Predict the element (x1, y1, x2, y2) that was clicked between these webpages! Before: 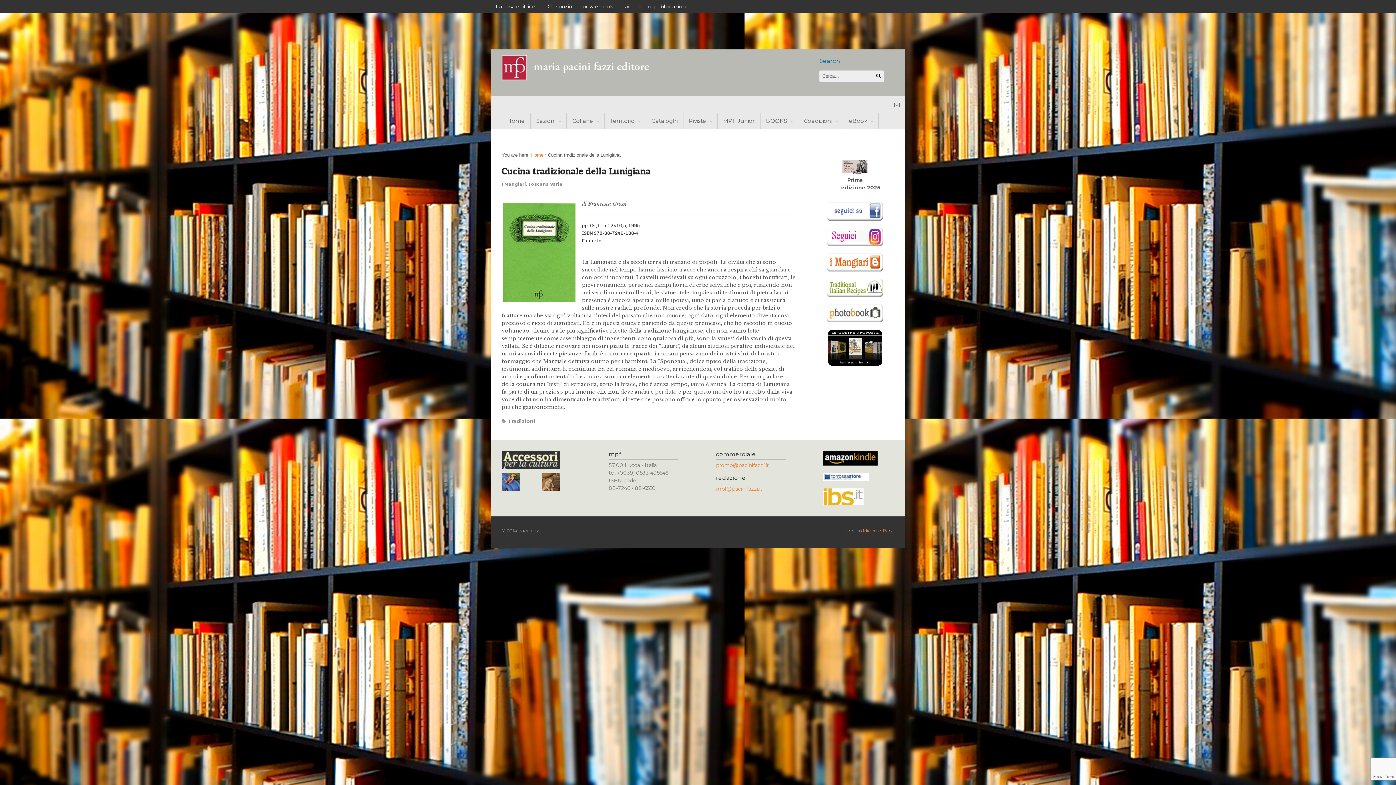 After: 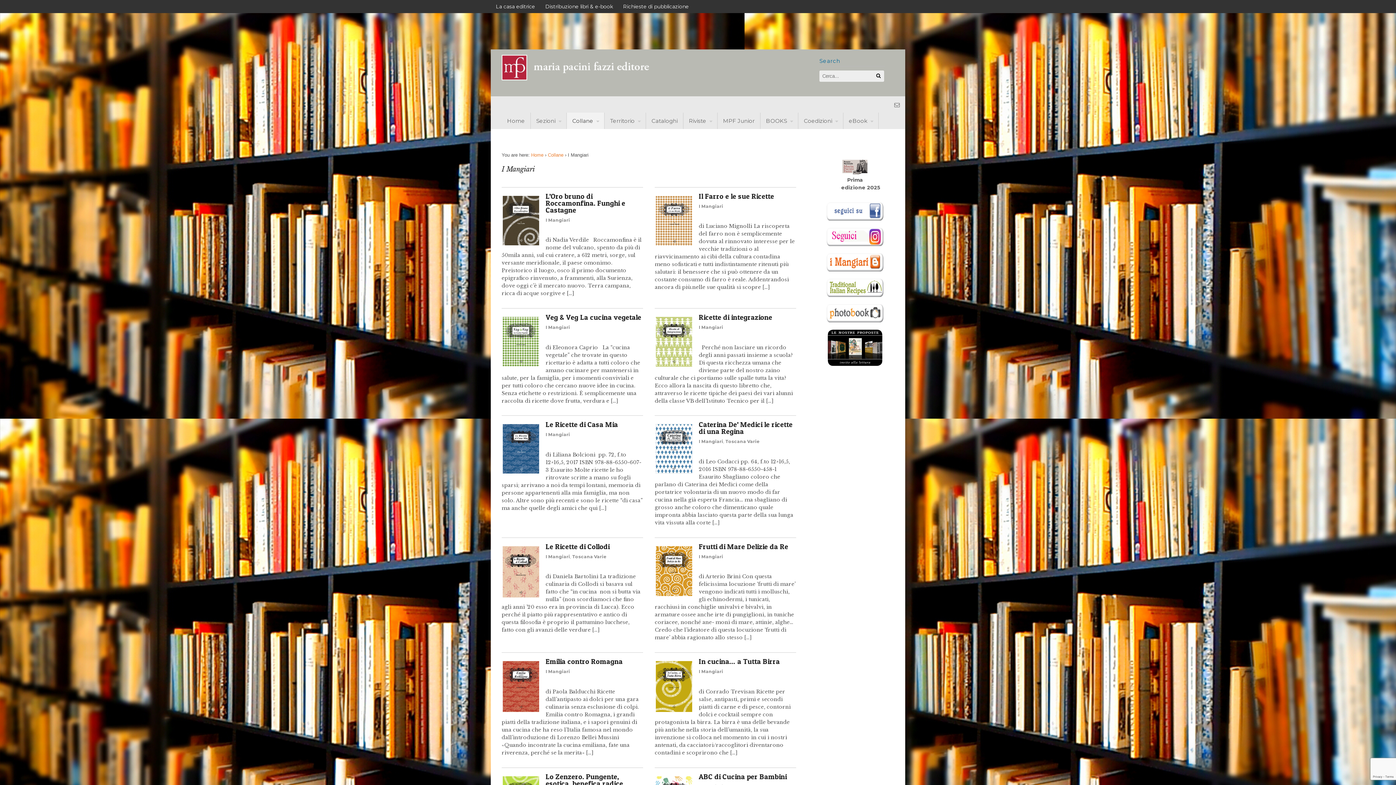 Action: bbox: (501, 181, 526, 186) label: I Mangiari